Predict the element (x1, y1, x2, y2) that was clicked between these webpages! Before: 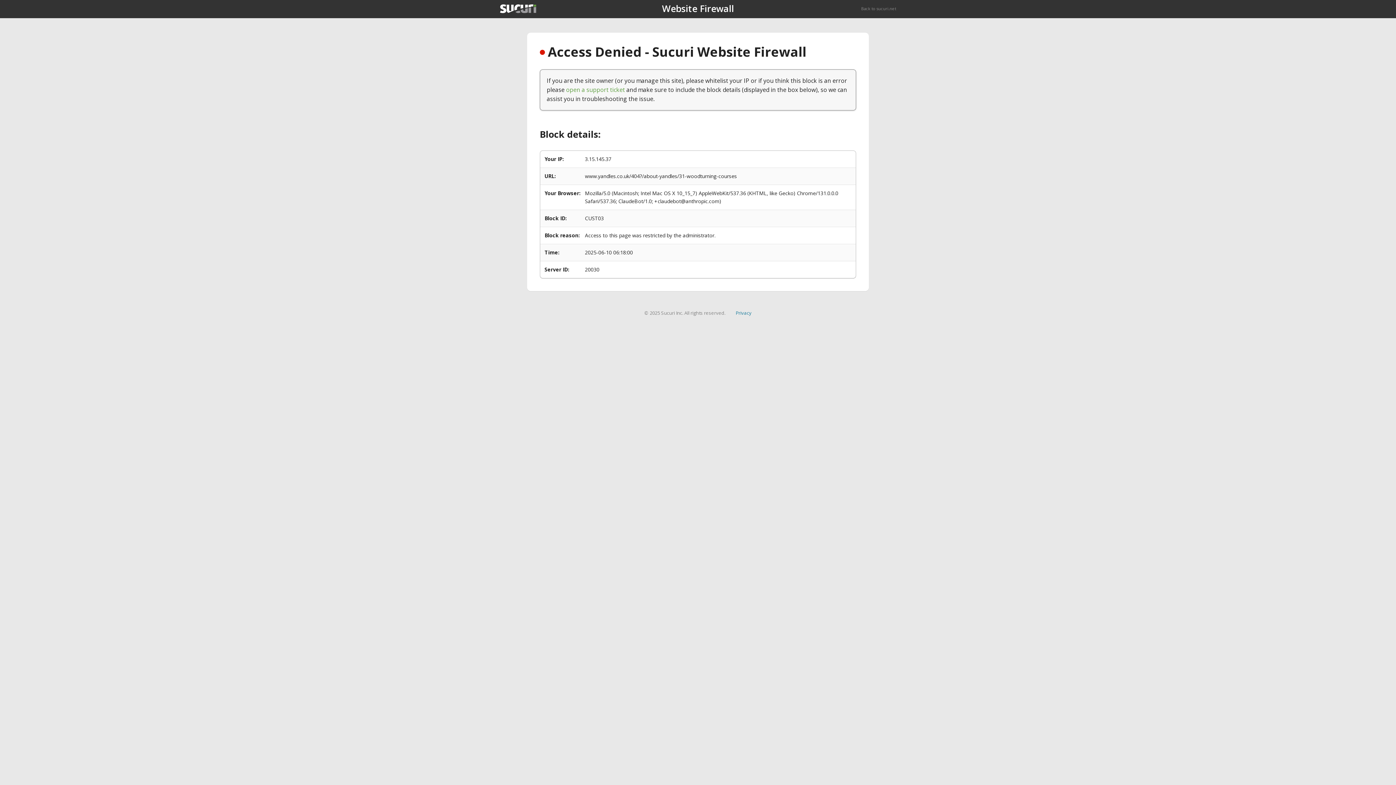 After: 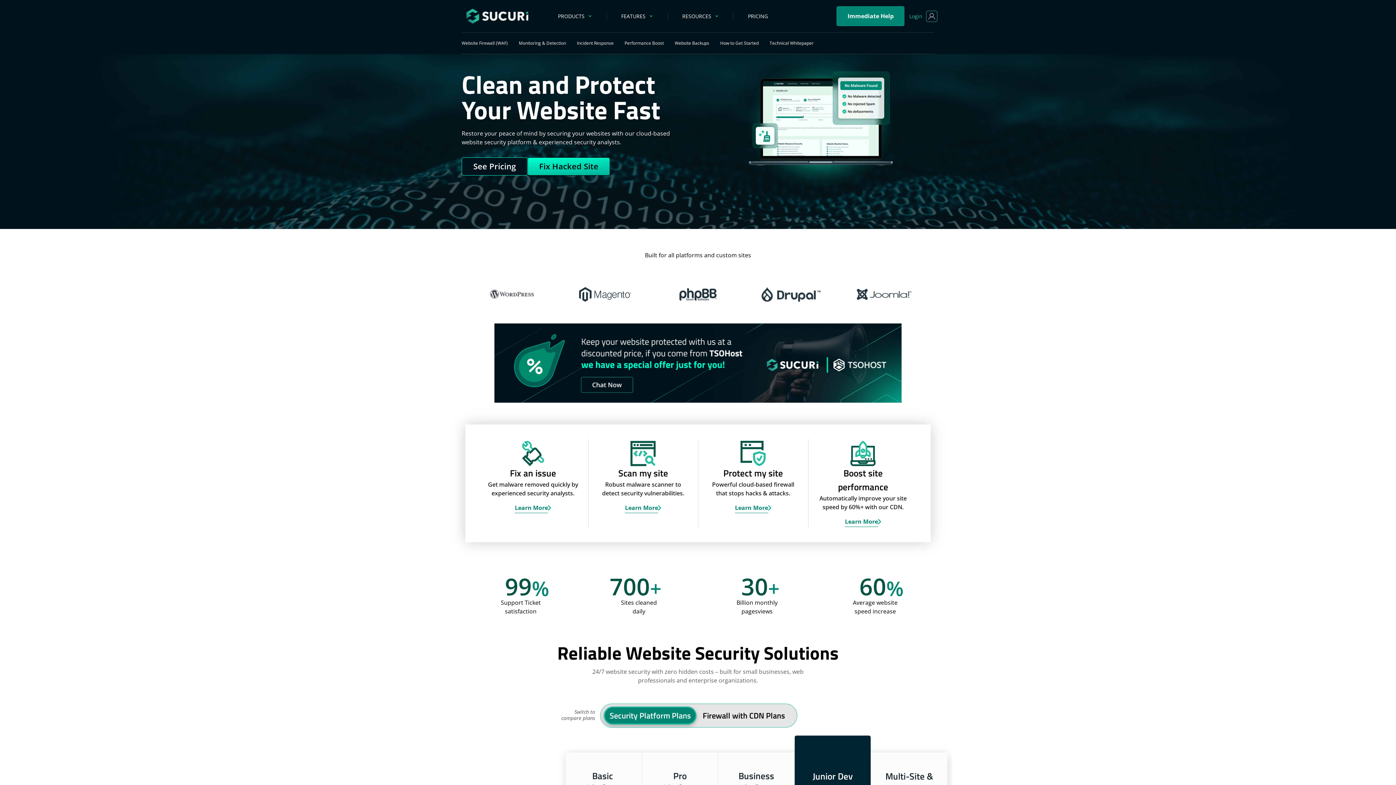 Action: bbox: (500, 4, 536, 13)